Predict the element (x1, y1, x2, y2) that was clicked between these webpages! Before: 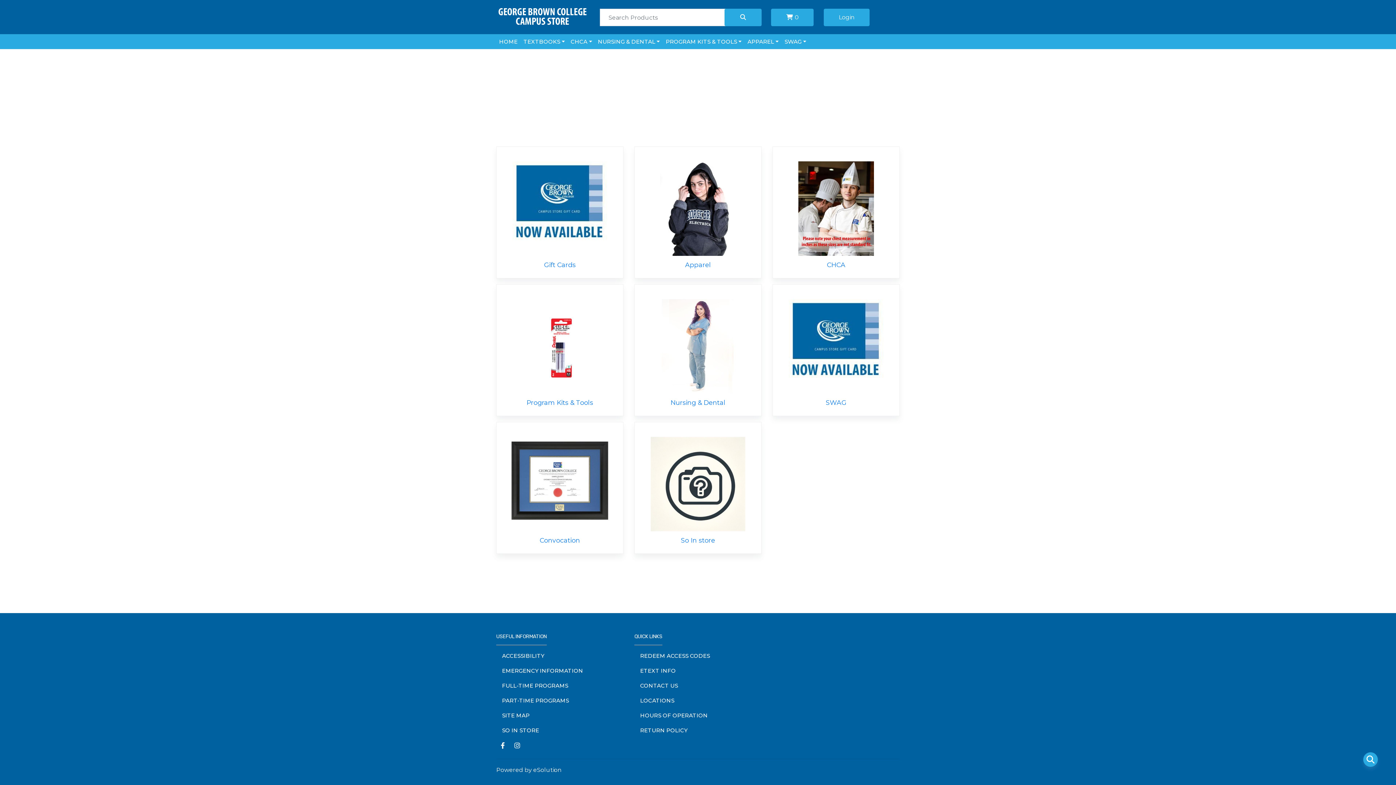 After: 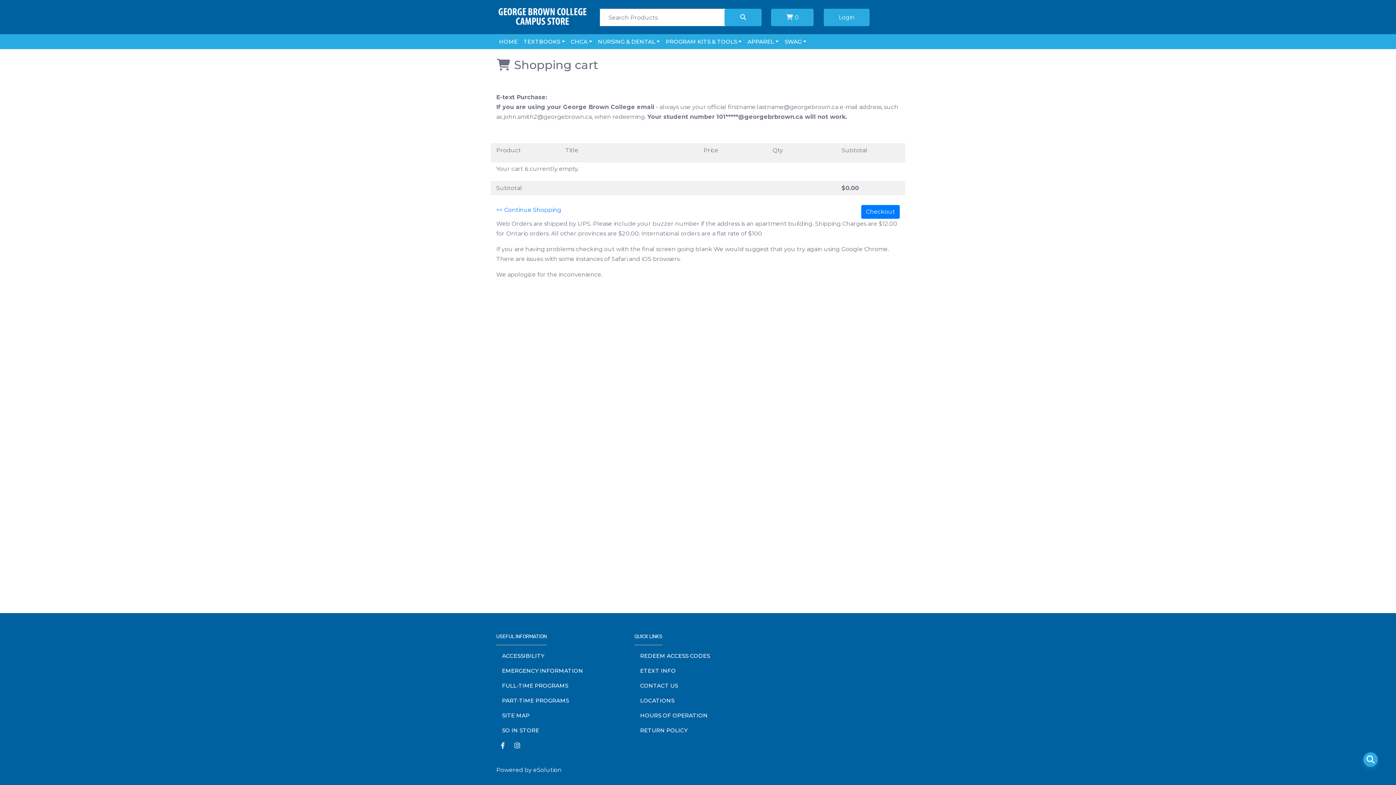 Action: bbox: (771, 8, 813, 26) label:  0